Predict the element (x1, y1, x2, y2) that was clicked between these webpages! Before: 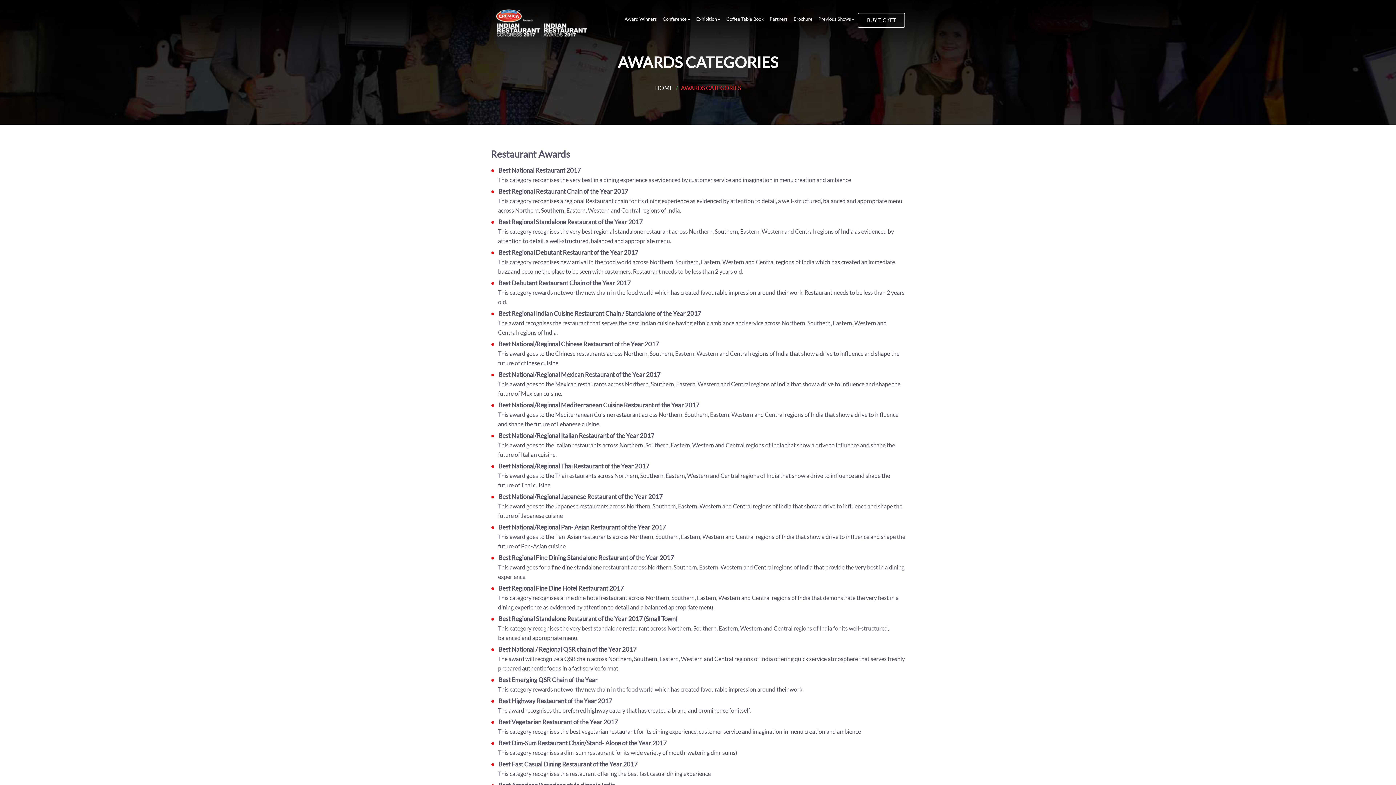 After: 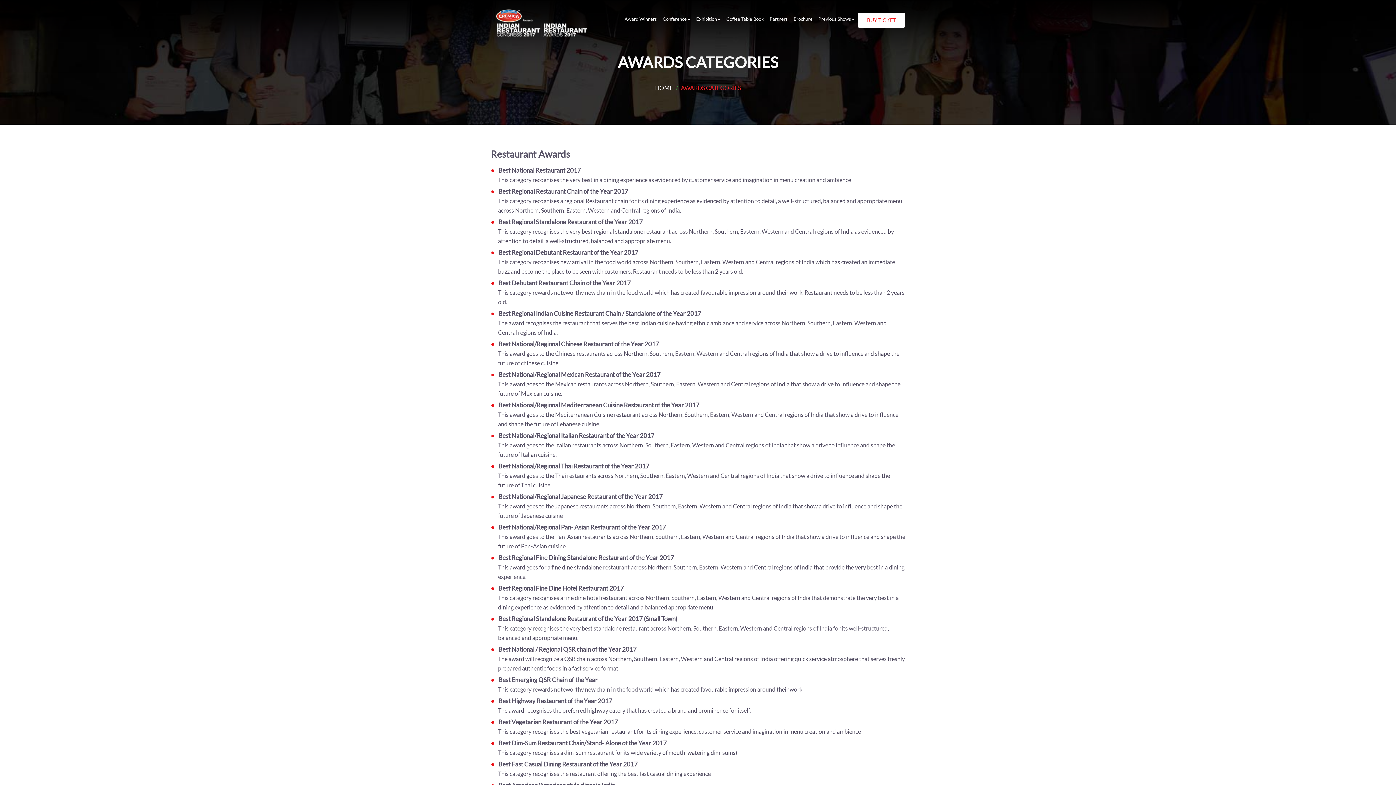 Action: bbox: (857, 12, 905, 27) label: BUY TICKET